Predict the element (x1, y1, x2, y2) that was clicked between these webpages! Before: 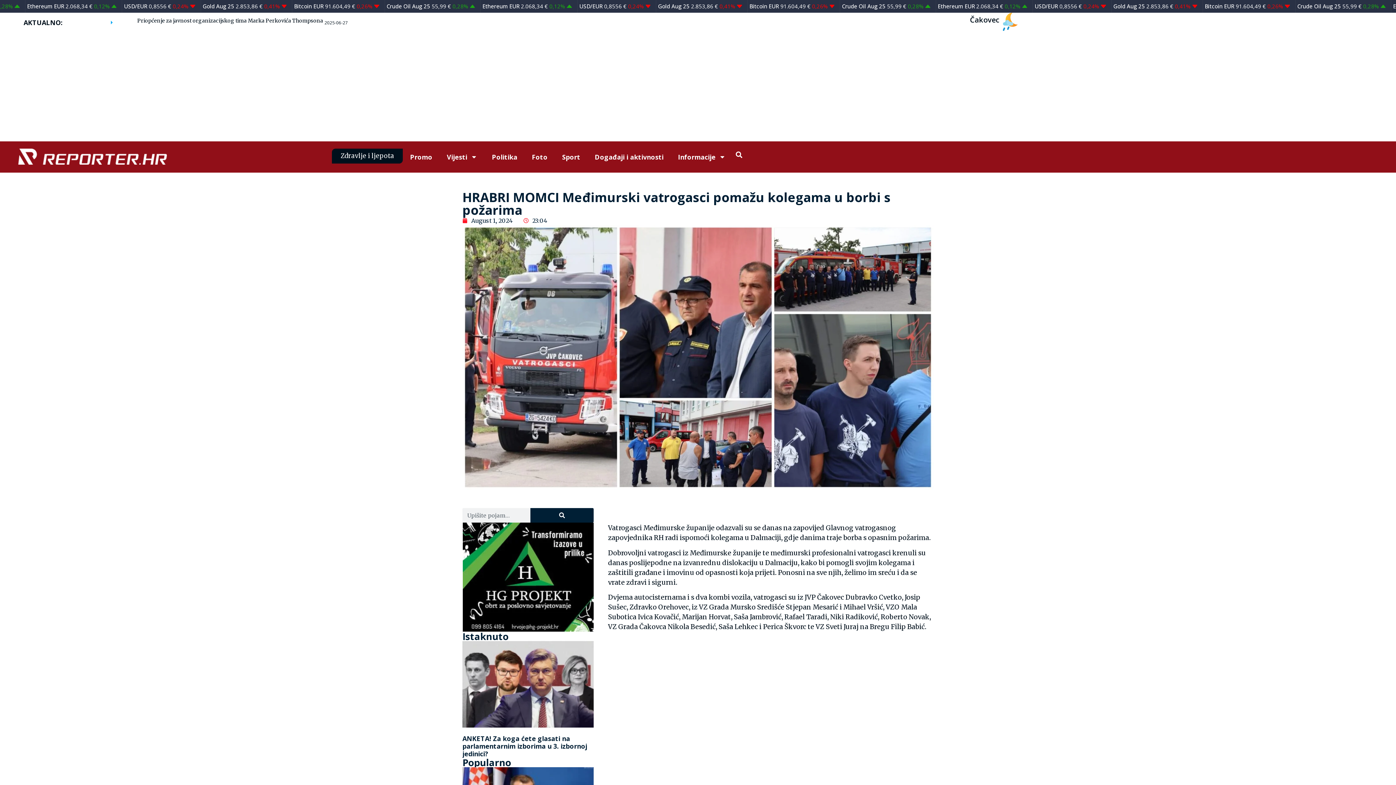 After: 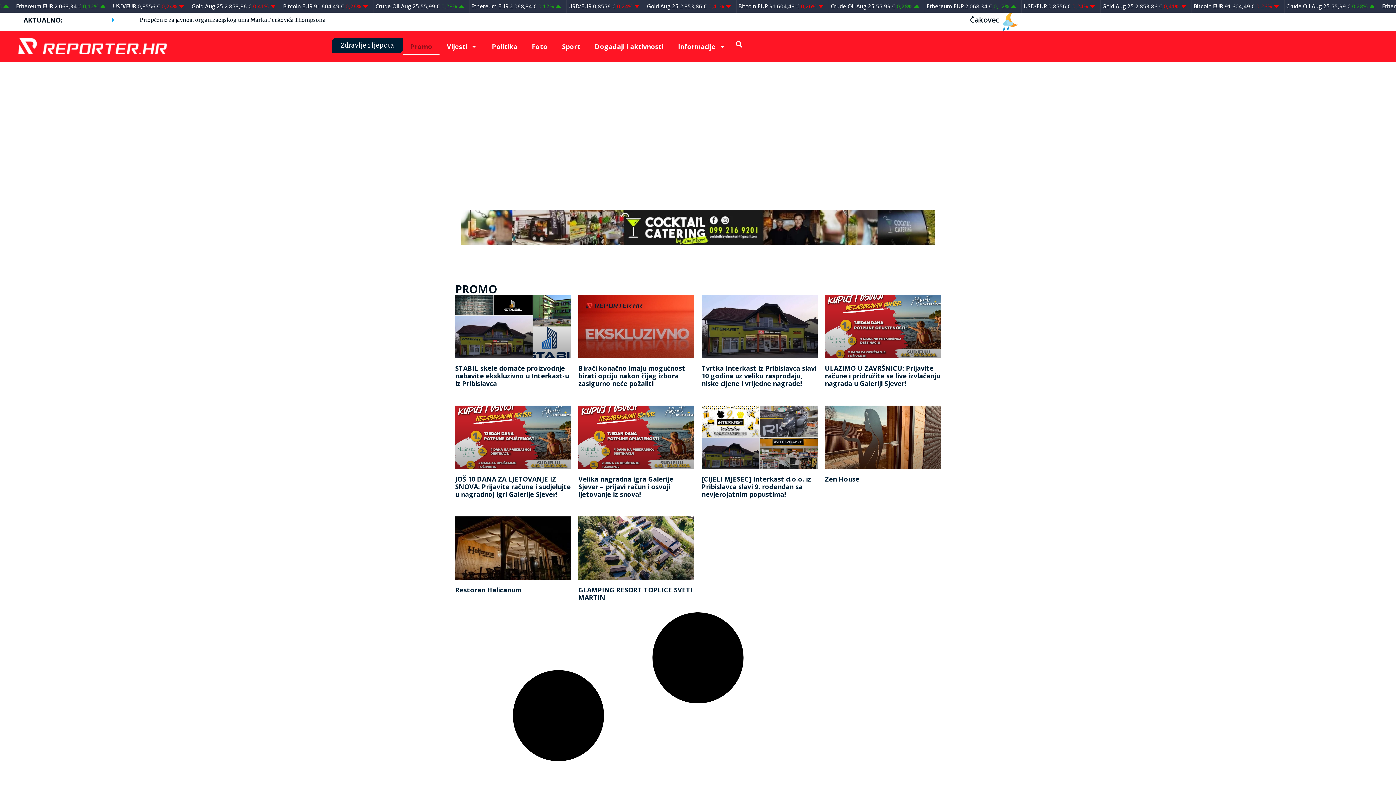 Action: bbox: (402, 148, 439, 165) label: Promo